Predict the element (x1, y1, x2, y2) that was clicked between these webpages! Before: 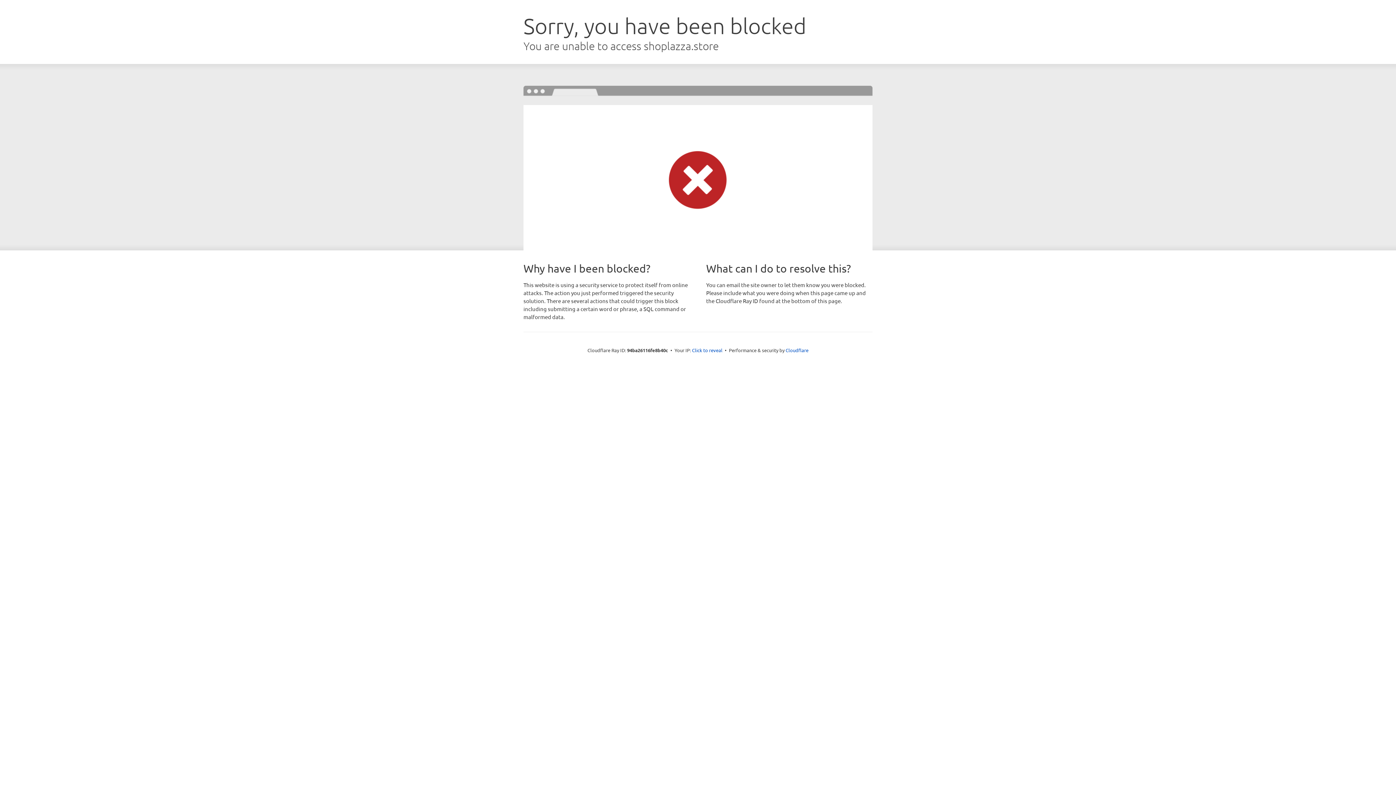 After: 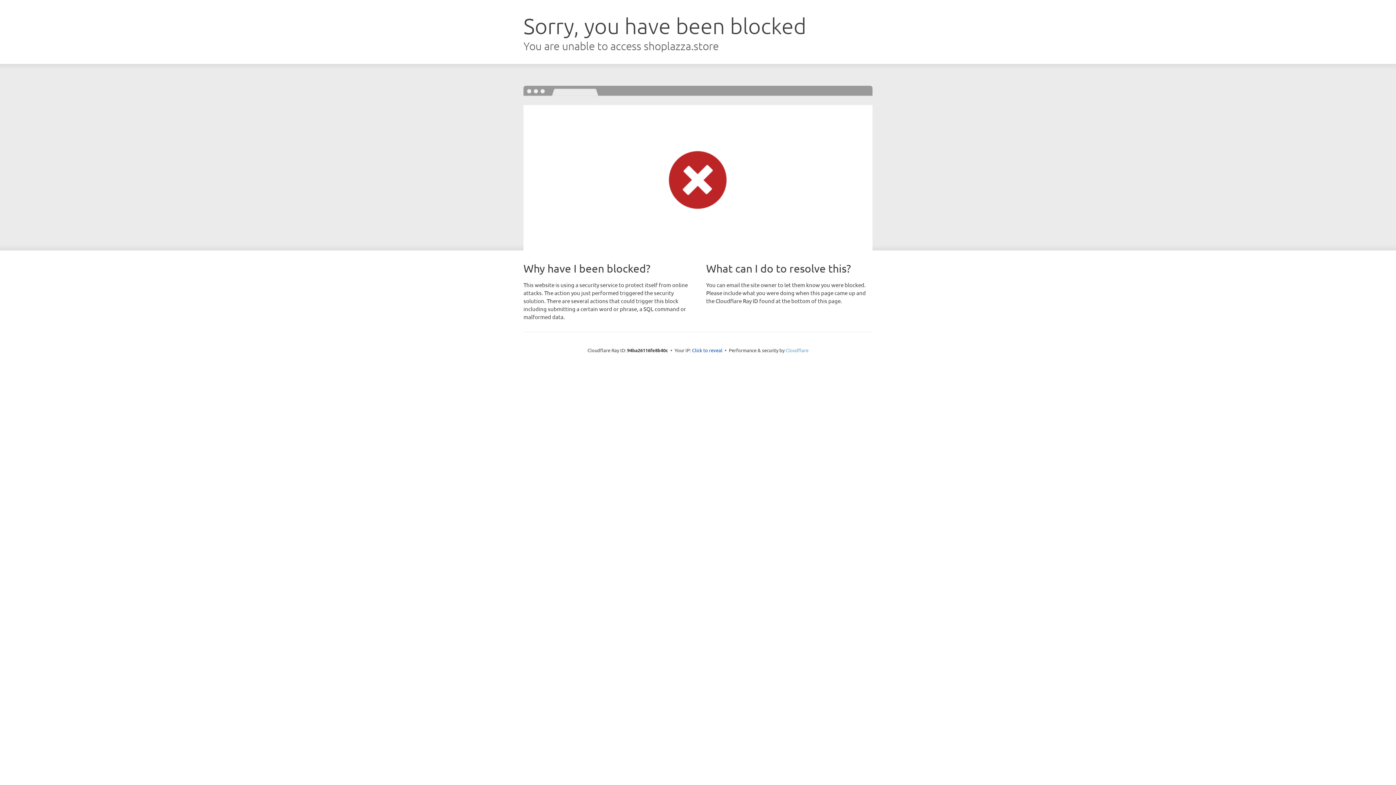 Action: label: Cloudflare bbox: (785, 347, 808, 353)